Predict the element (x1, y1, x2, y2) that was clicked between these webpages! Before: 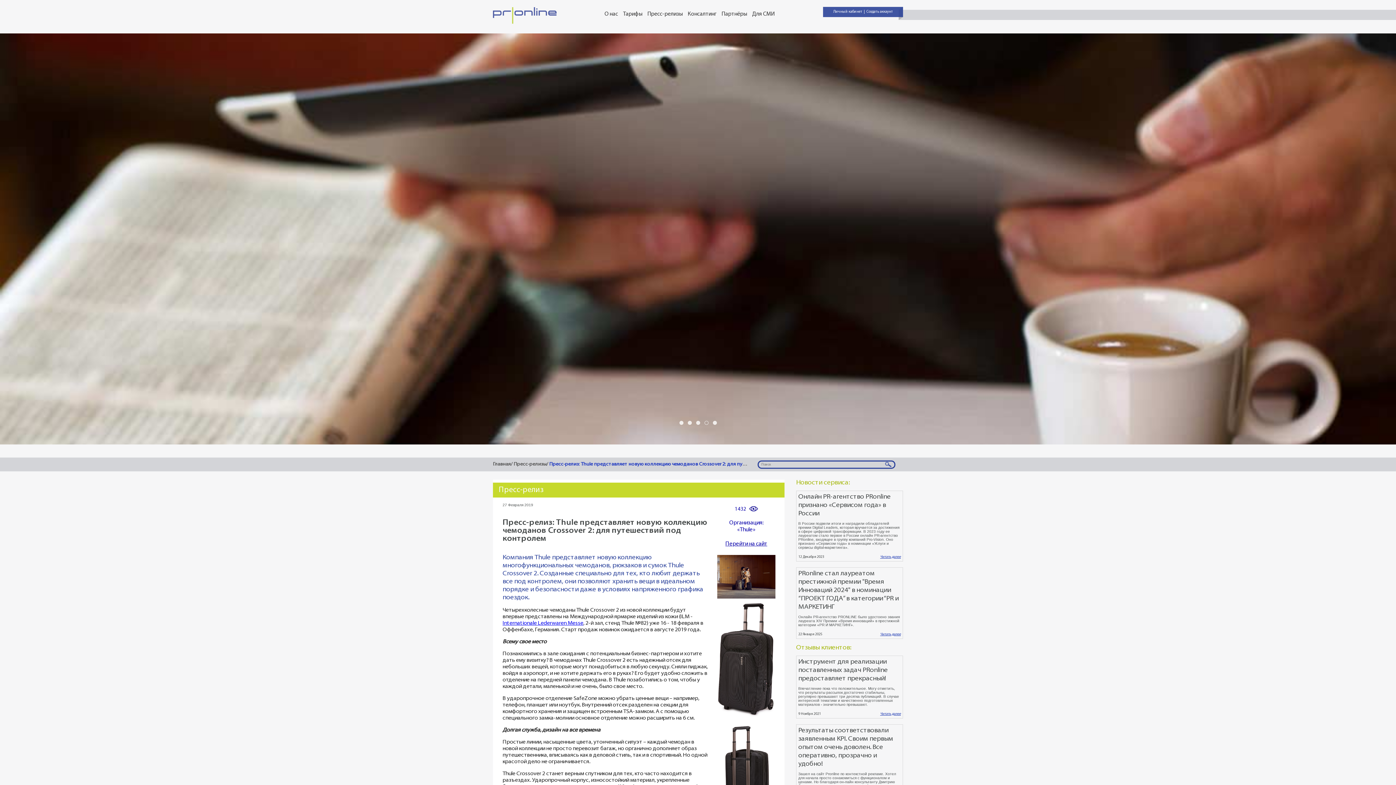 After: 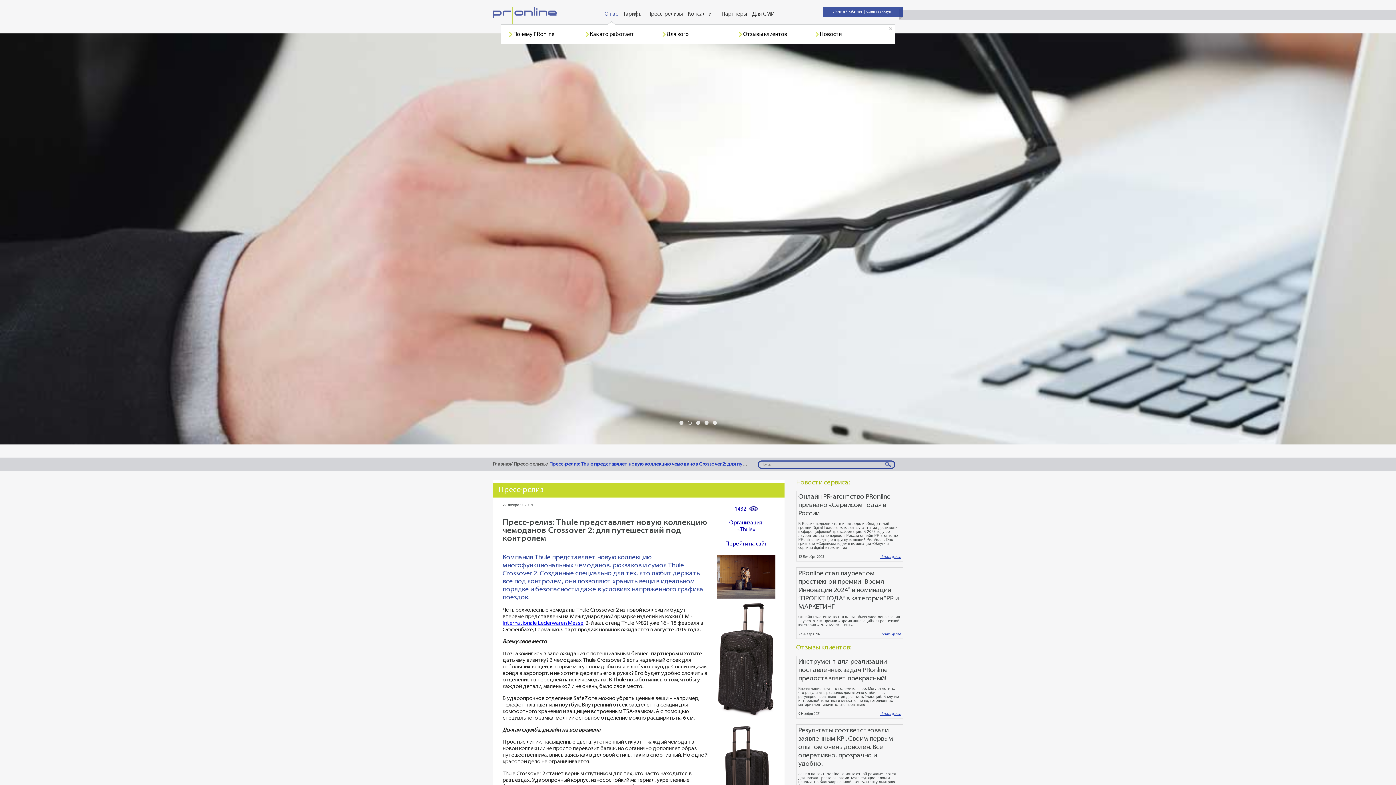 Action: bbox: (604, 11, 618, 17) label: О нас